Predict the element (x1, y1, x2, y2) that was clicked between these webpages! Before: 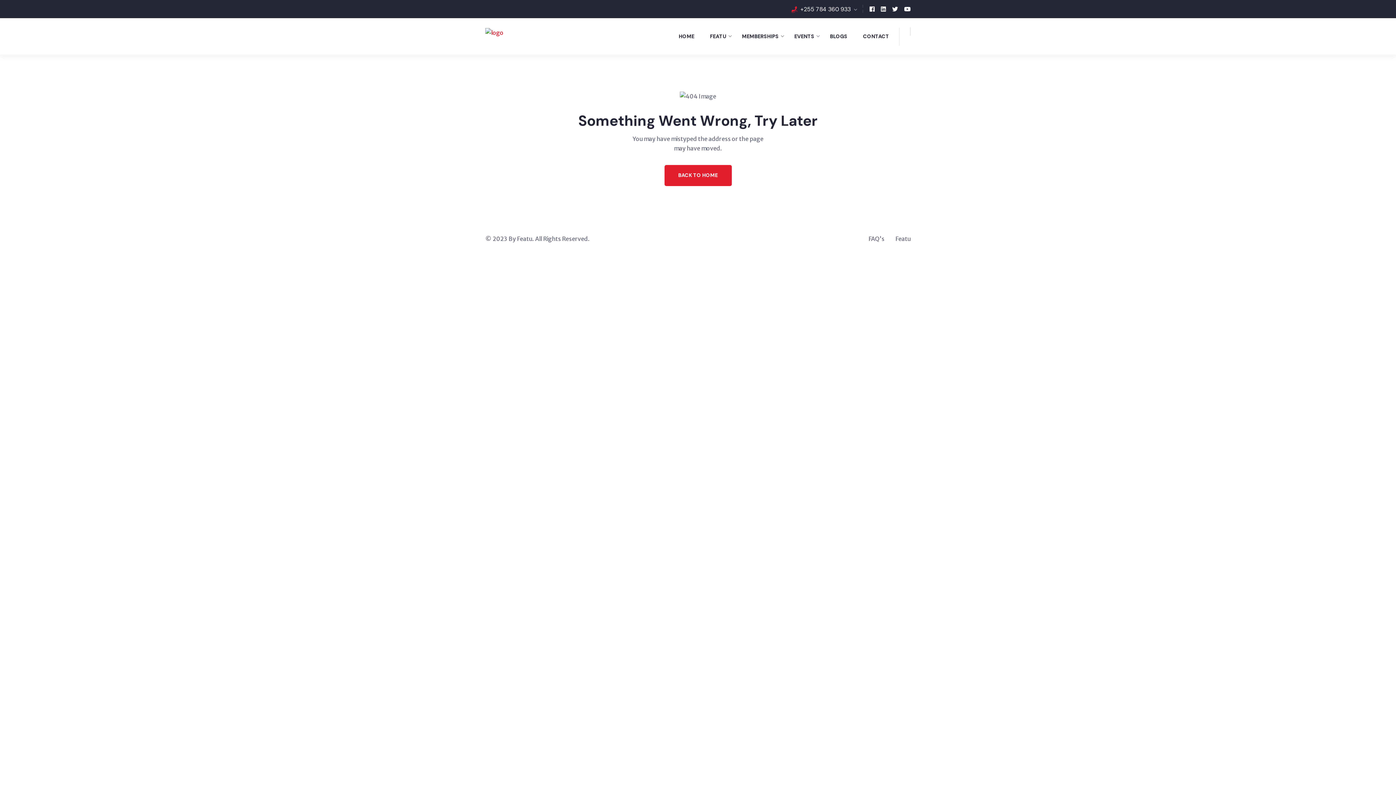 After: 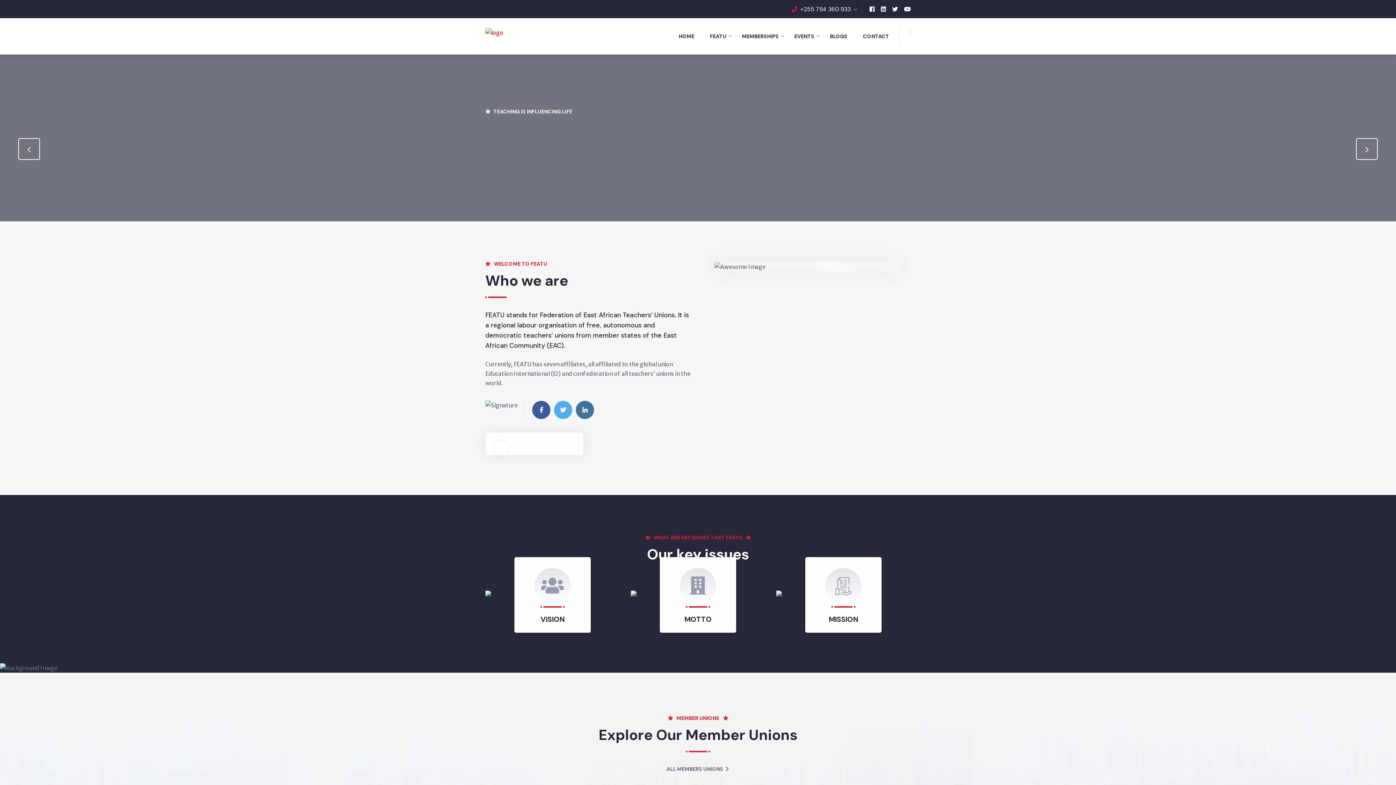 Action: label: Featu bbox: (895, 235, 910, 242)